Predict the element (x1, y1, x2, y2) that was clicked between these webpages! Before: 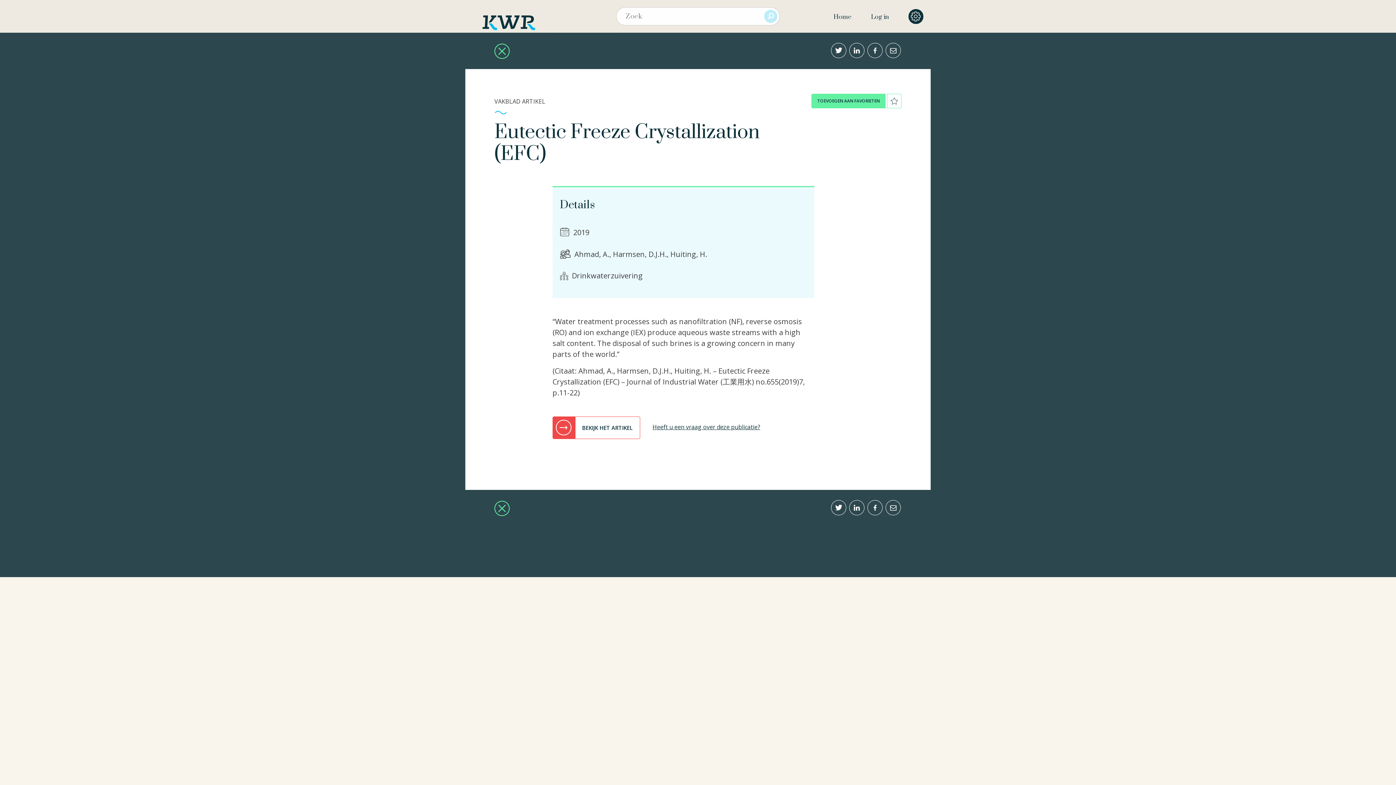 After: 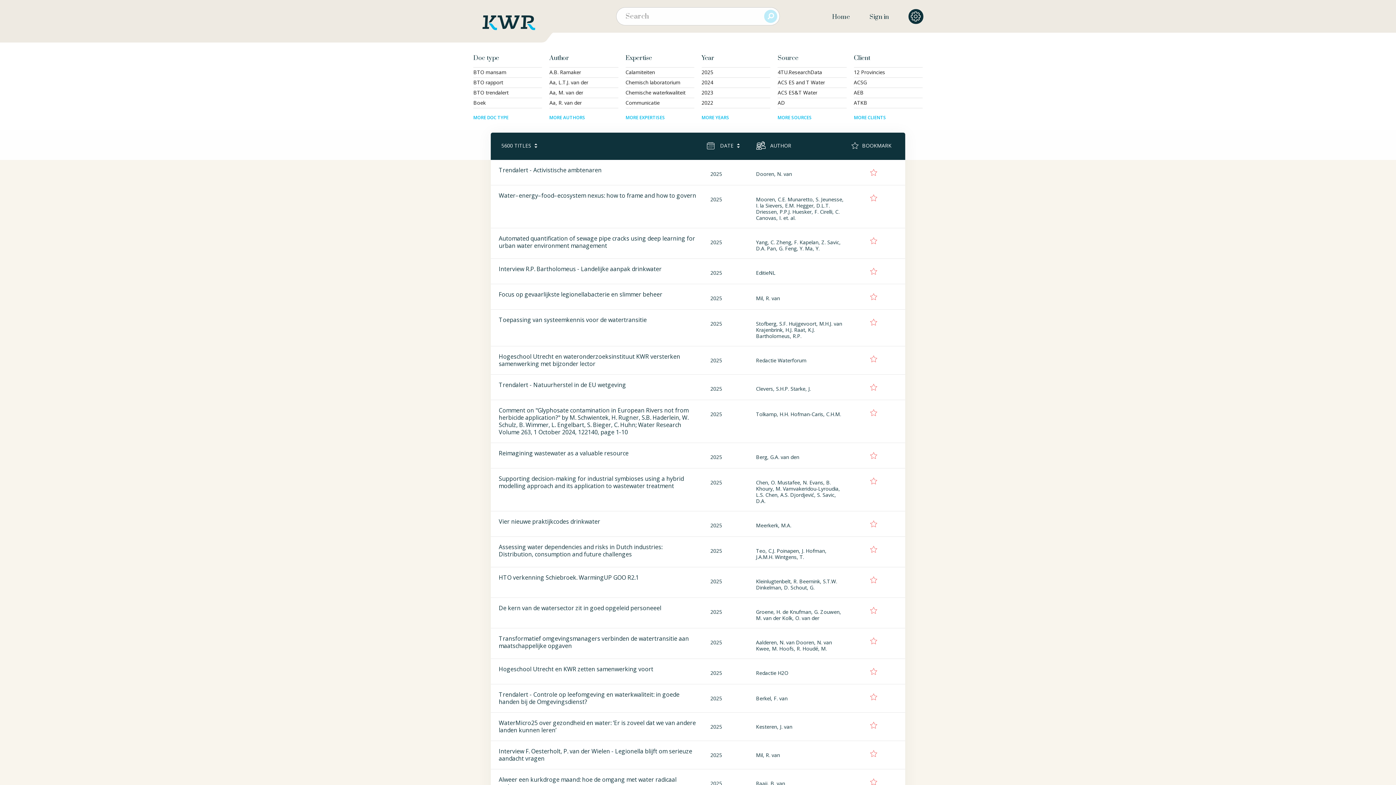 Action: bbox: (494, 501, 509, 516)